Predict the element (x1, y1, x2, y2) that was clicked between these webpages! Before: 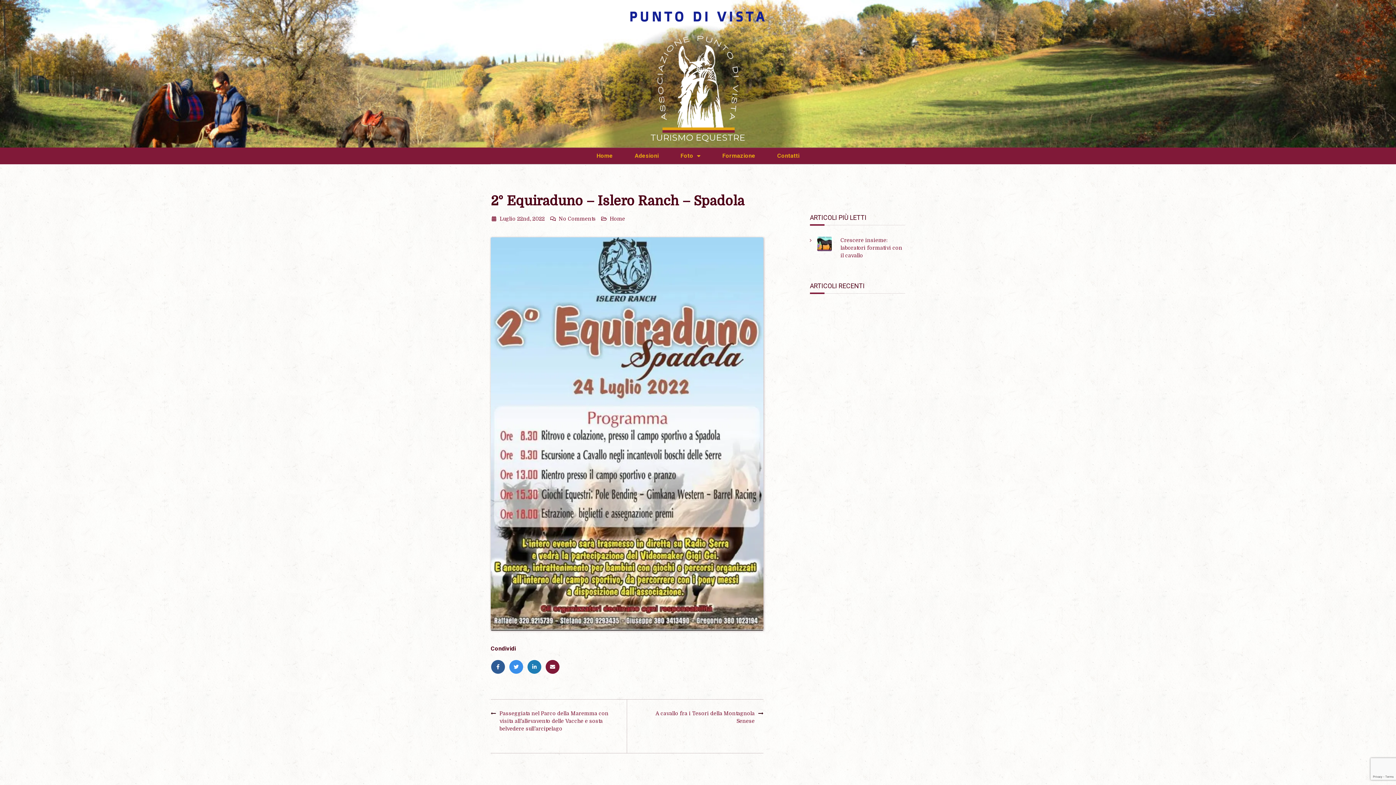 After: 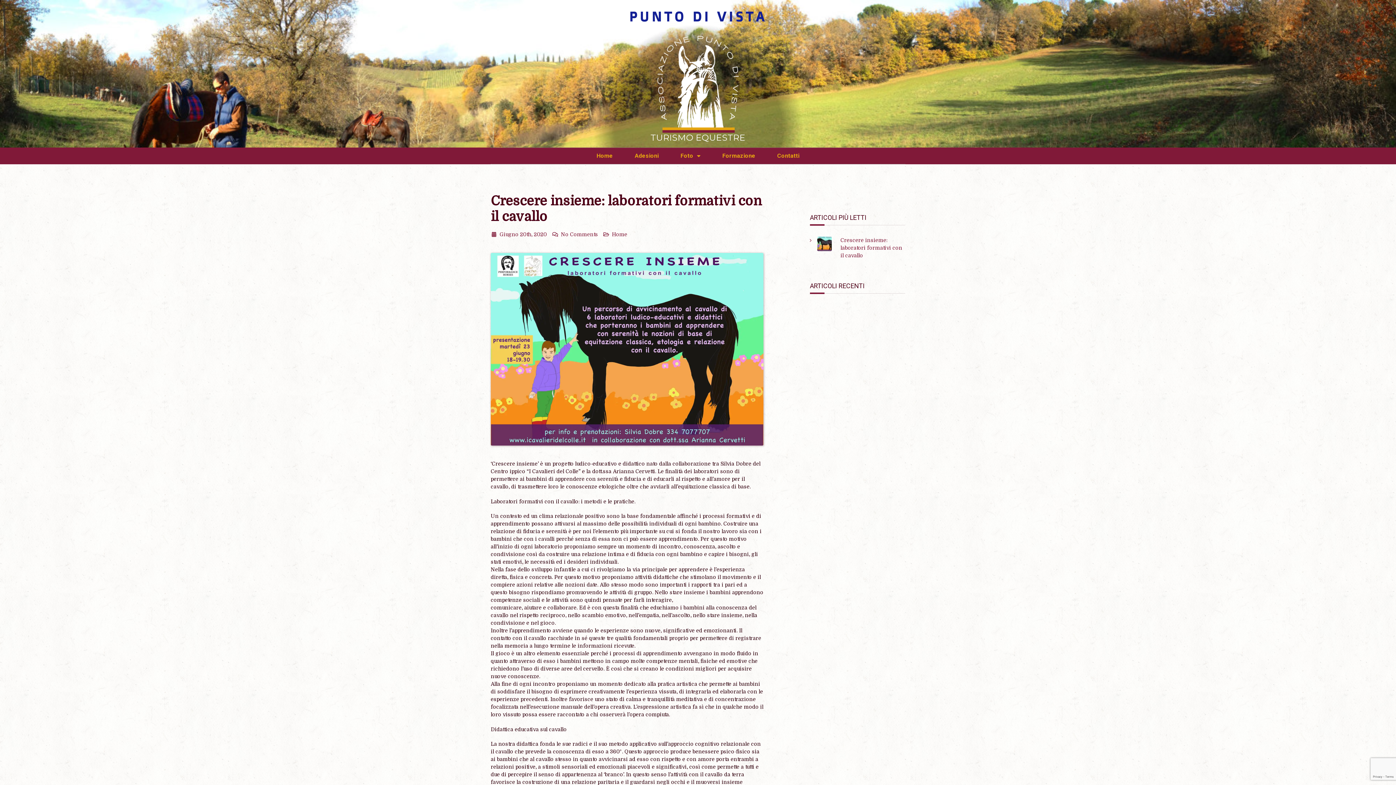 Action: bbox: (840, 237, 902, 258) label: Crescere insieme: laboratori formativi con il cavallo